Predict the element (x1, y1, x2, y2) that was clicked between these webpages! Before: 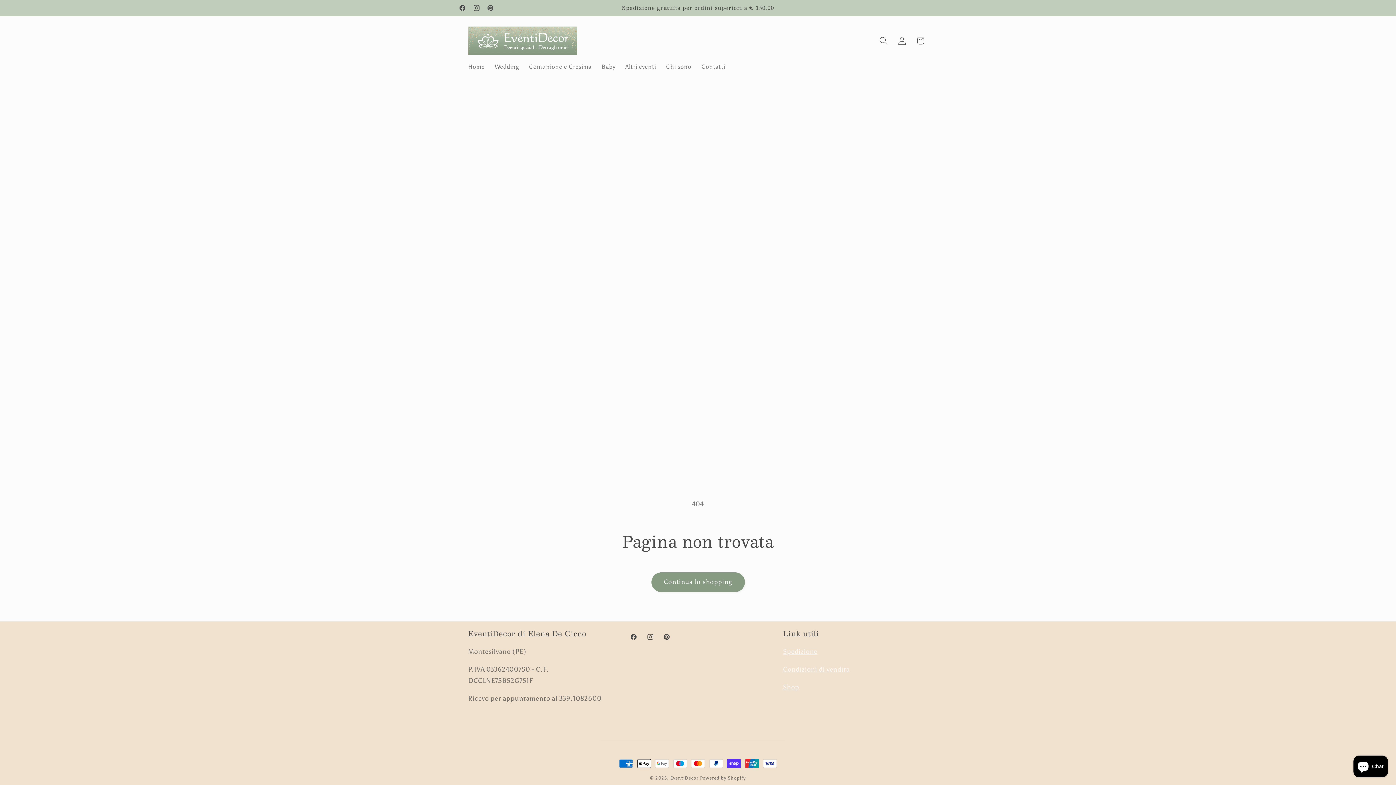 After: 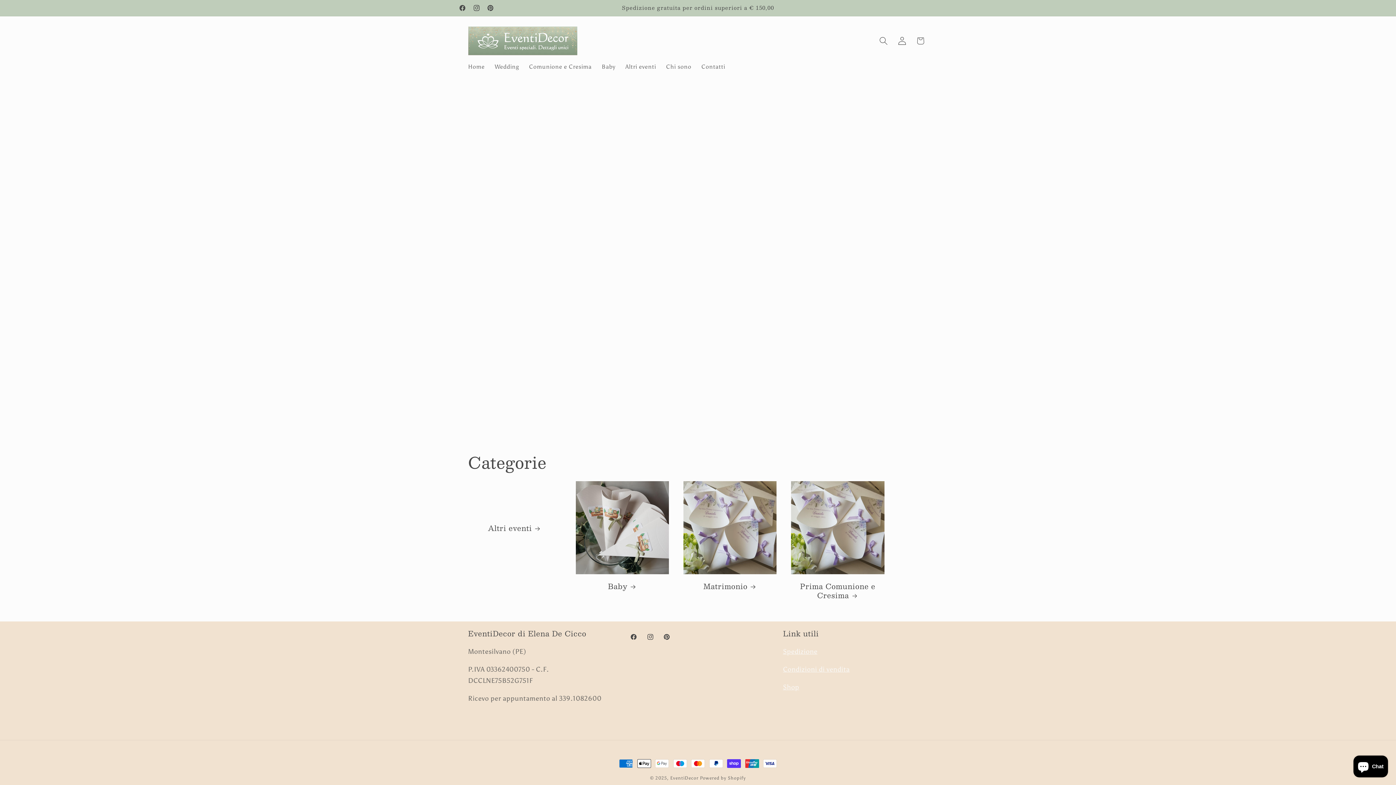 Action: label: Shop bbox: (783, 683, 799, 691)